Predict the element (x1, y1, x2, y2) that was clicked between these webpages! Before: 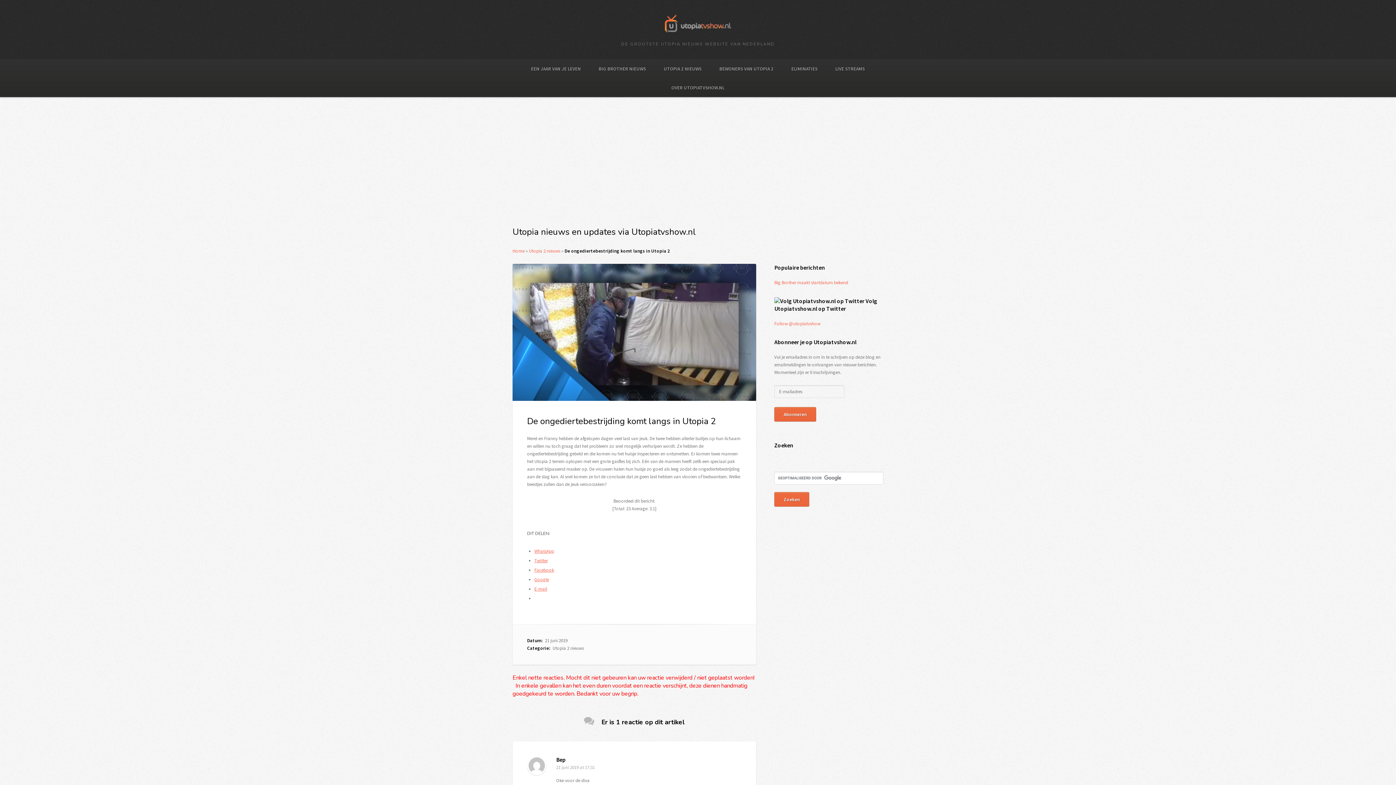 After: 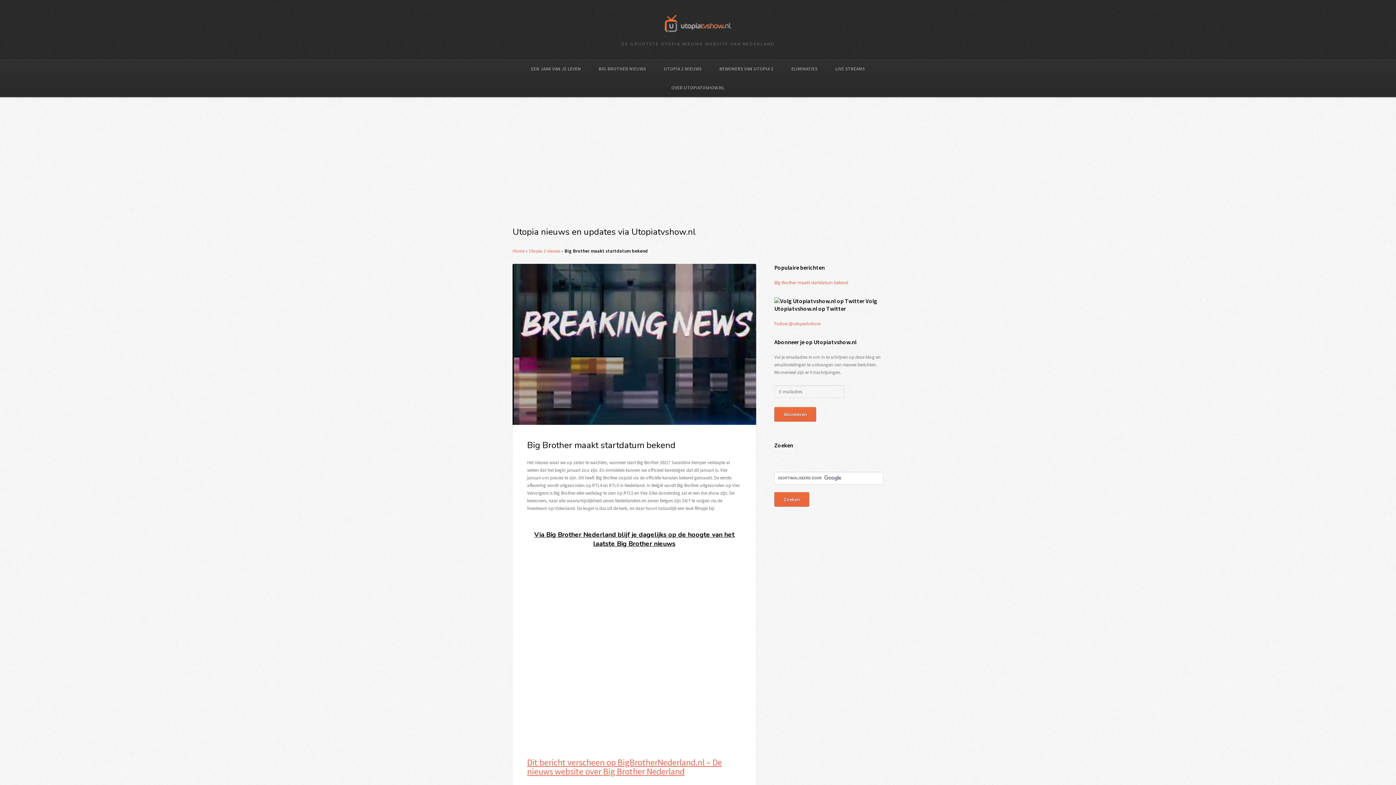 Action: bbox: (774, 279, 848, 285) label: Big Brother maakt startdatum bekend